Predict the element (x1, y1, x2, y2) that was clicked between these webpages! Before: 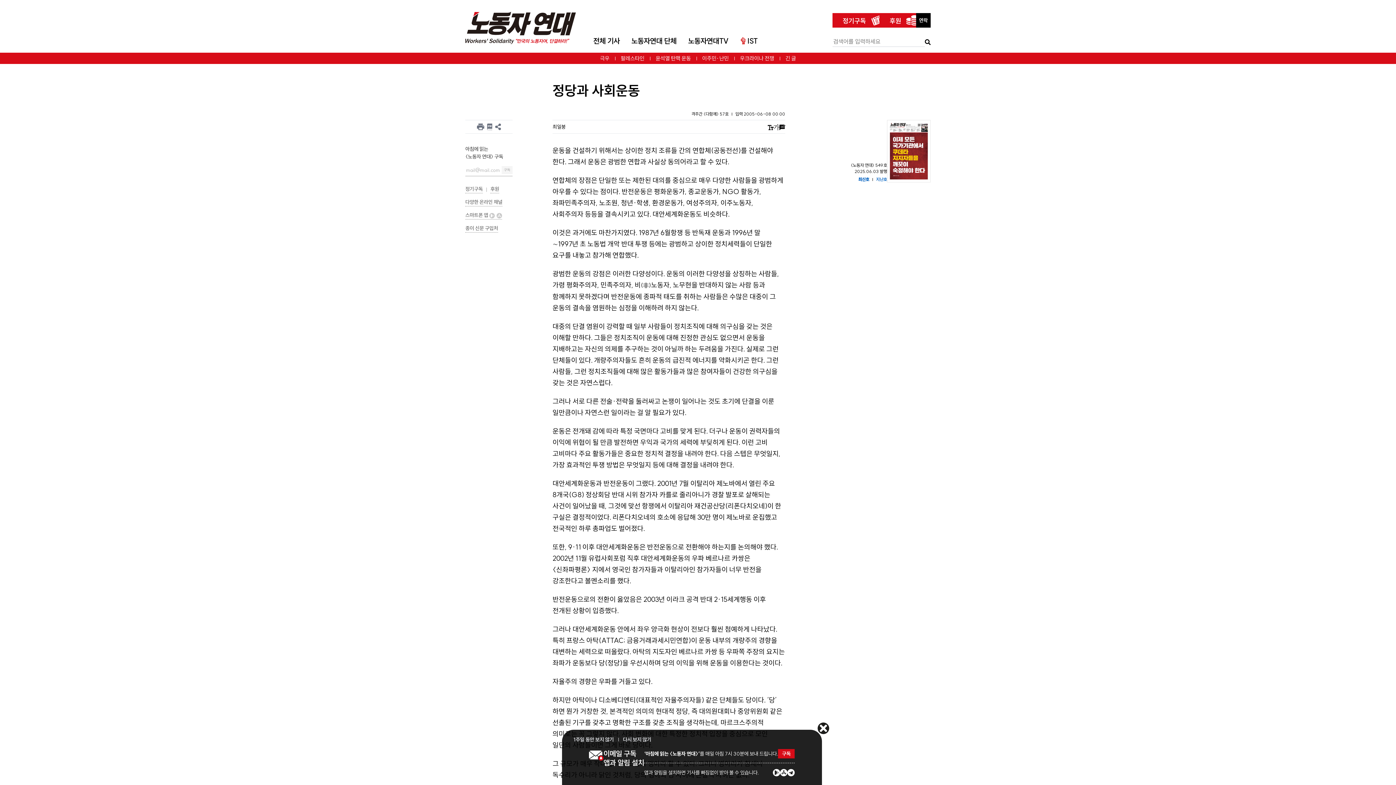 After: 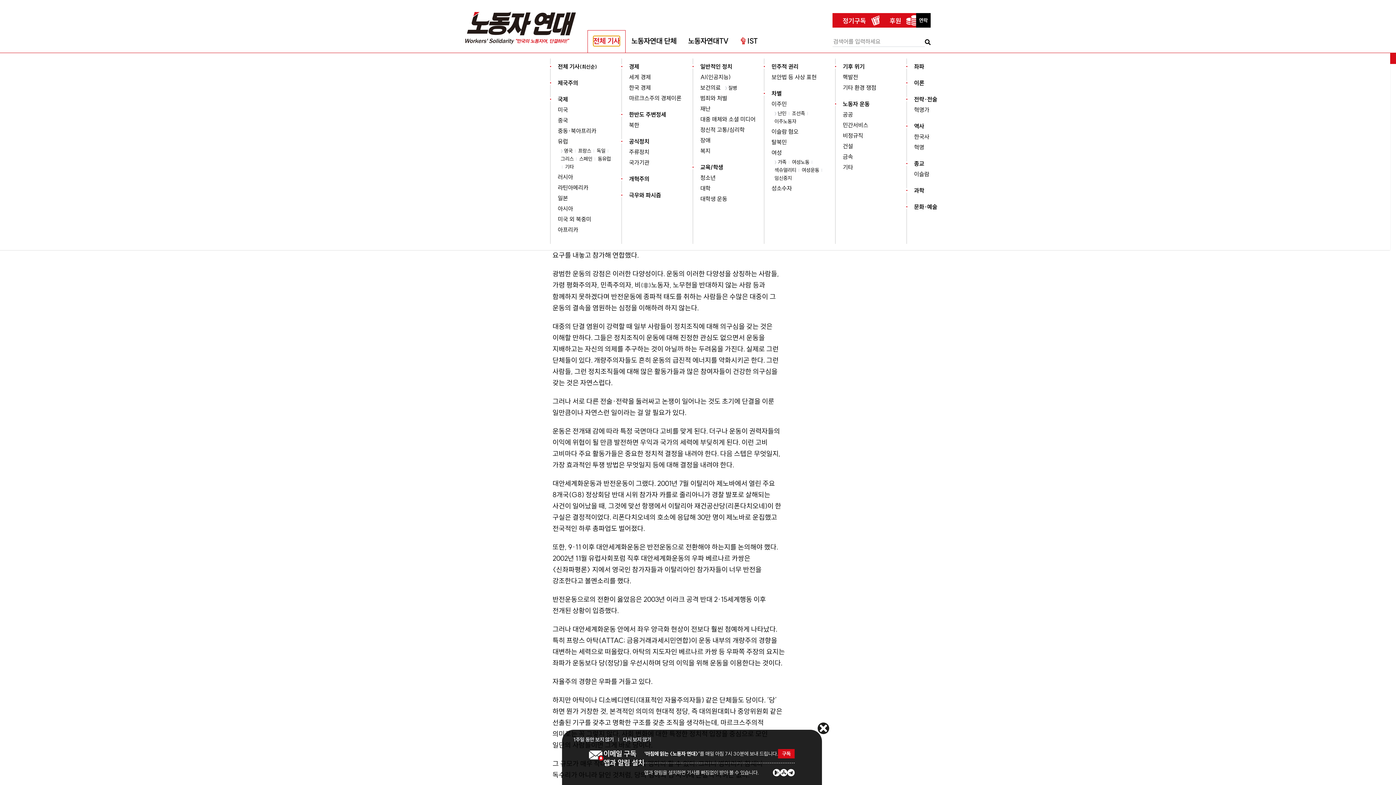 Action: bbox: (593, 35, 620, 46) label: 전체 기사